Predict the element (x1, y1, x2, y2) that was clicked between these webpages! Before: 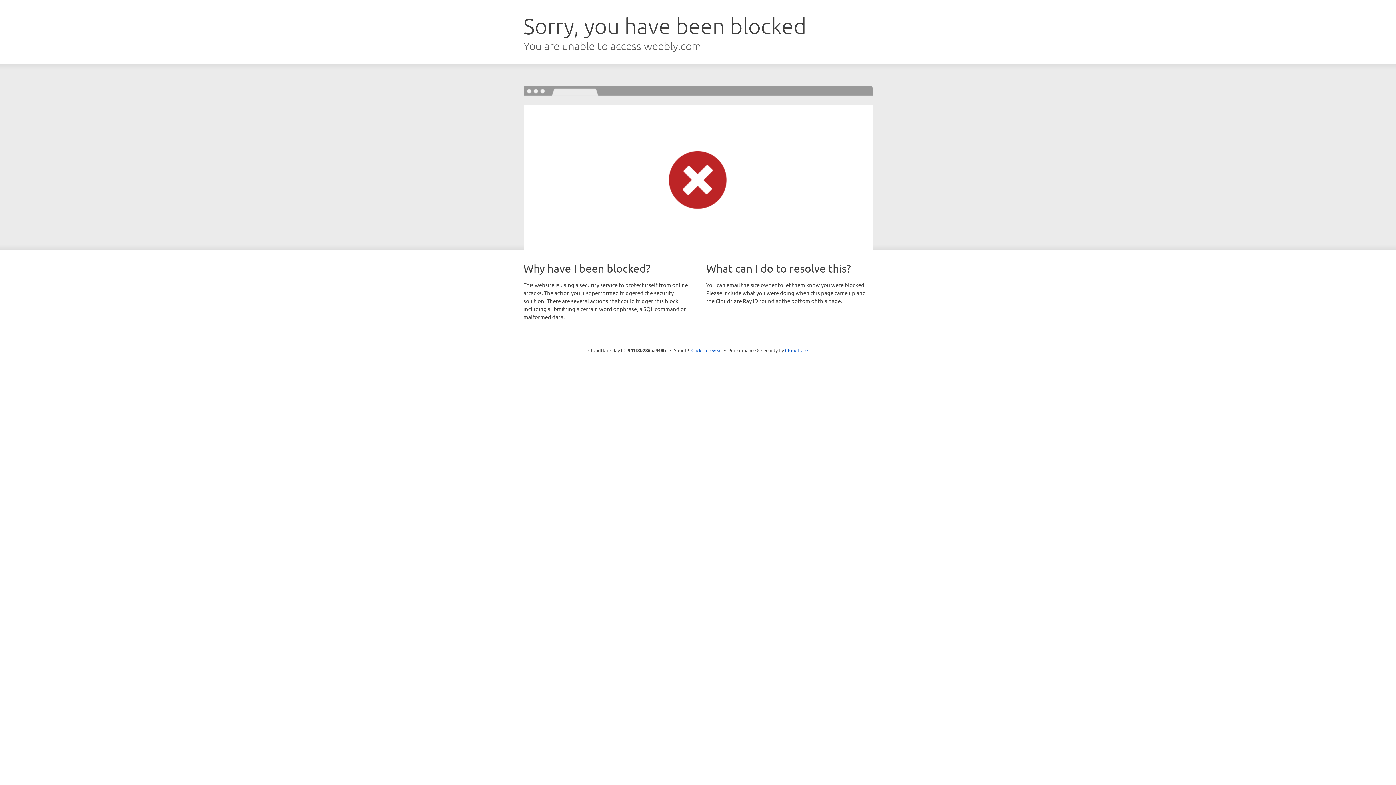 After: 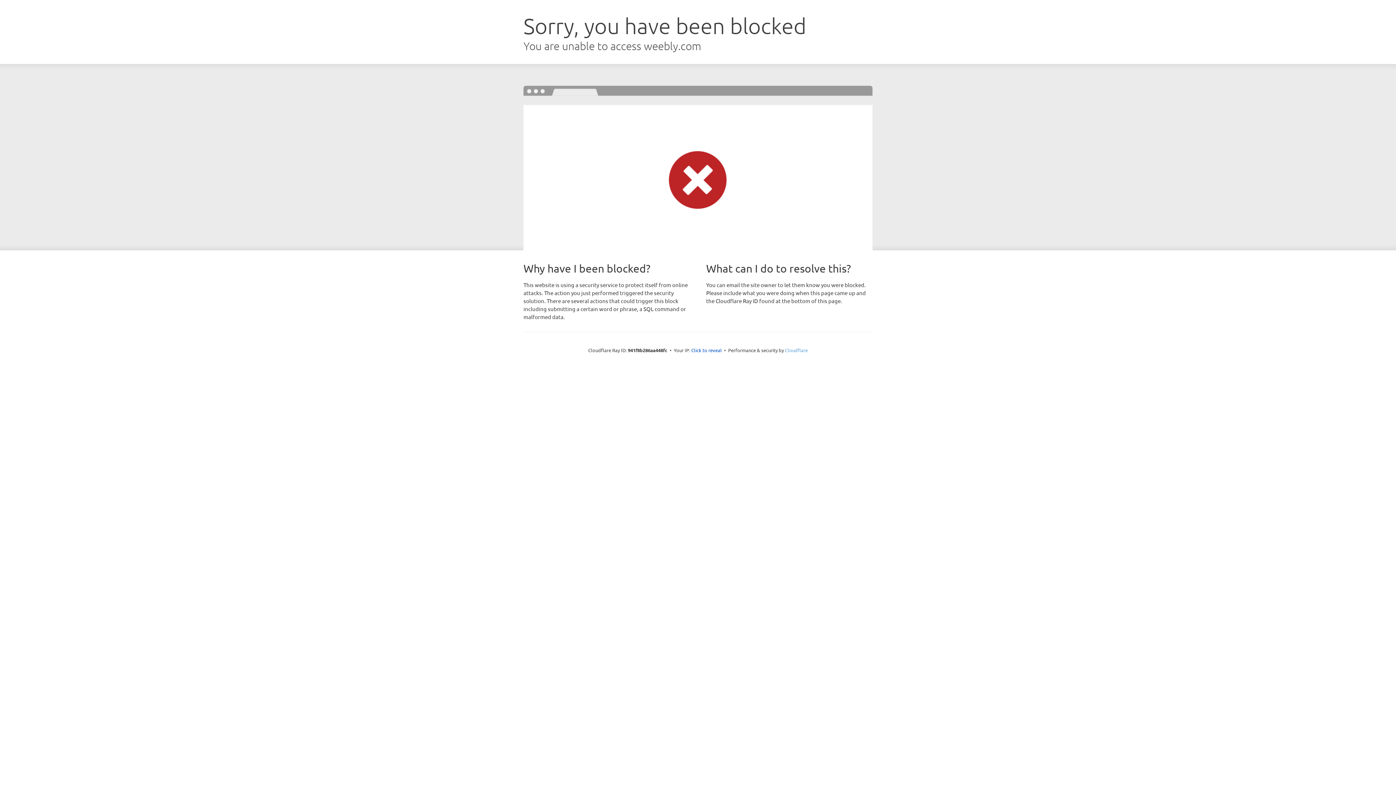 Action: label: Cloudflare bbox: (785, 347, 808, 353)